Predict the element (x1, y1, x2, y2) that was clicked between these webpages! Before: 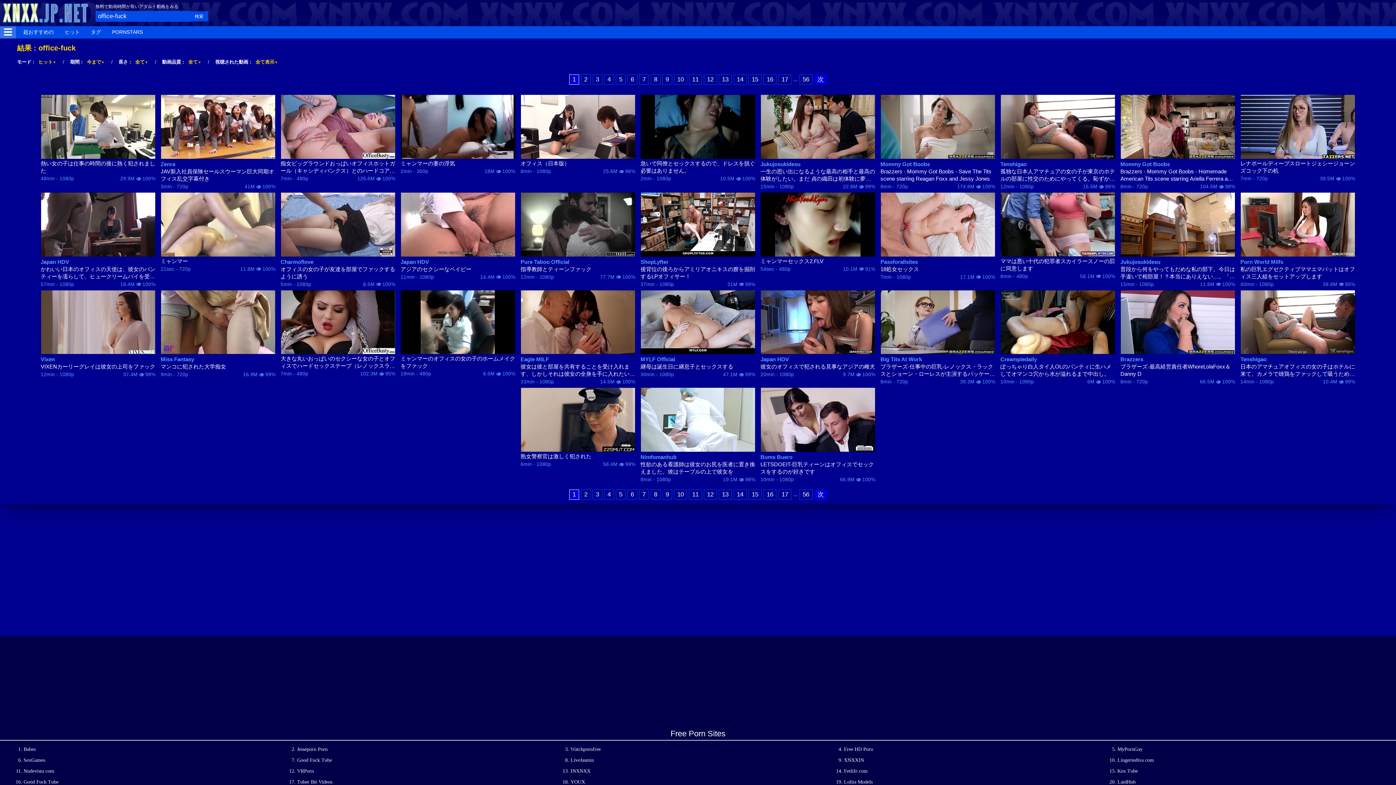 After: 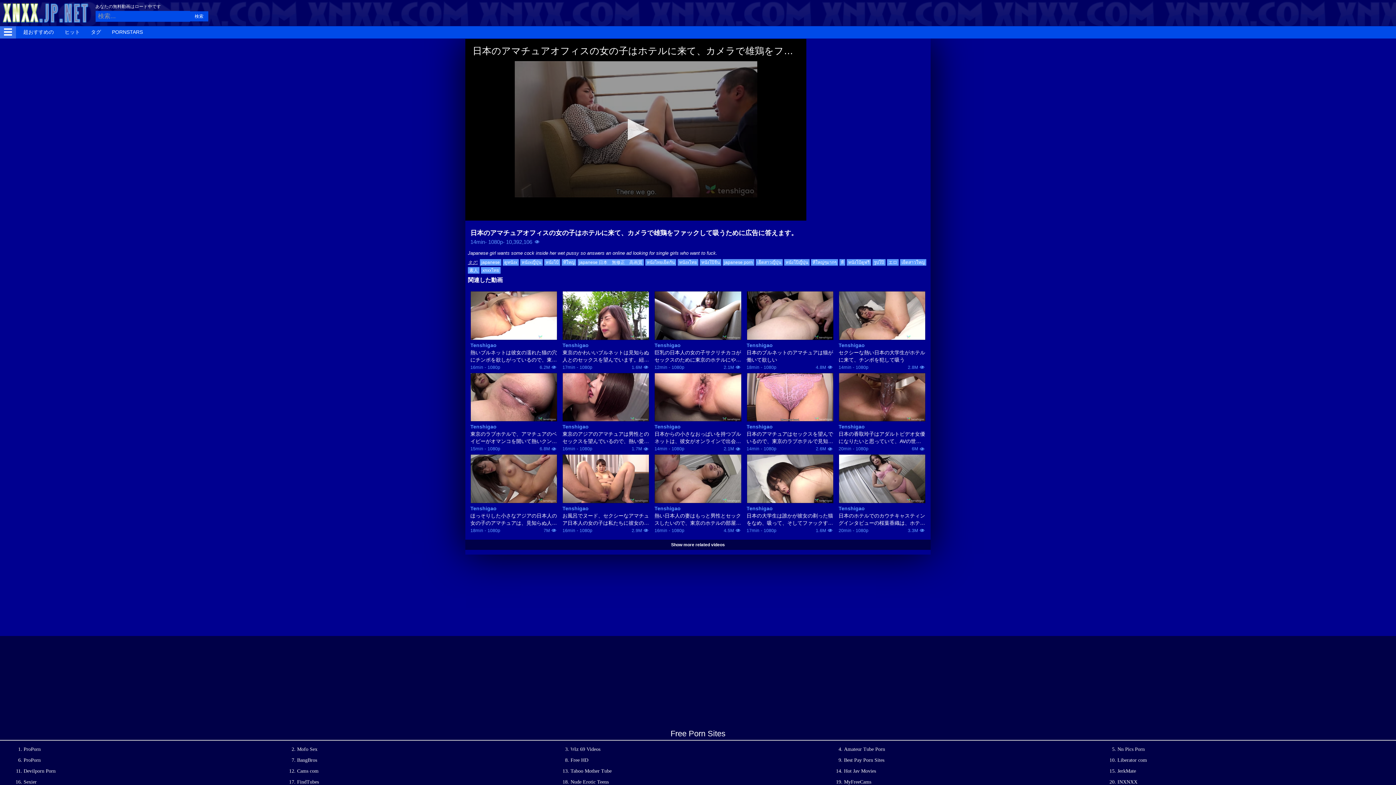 Action: bbox: (1240, 363, 1355, 377) label: 日本のアマチュアオフィスの女の子はホテルに来て、カメラで雄鶏をファックして吸うために広告に答えます。